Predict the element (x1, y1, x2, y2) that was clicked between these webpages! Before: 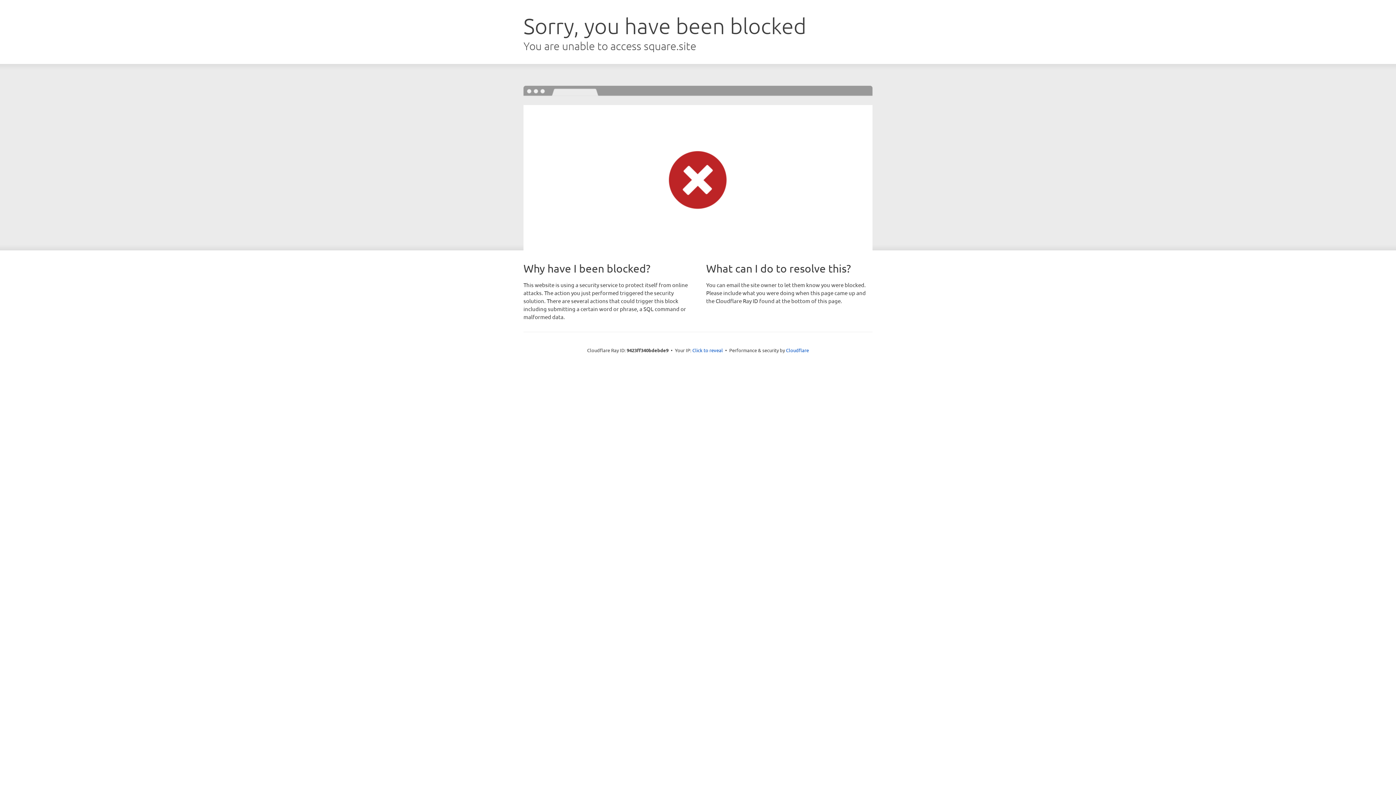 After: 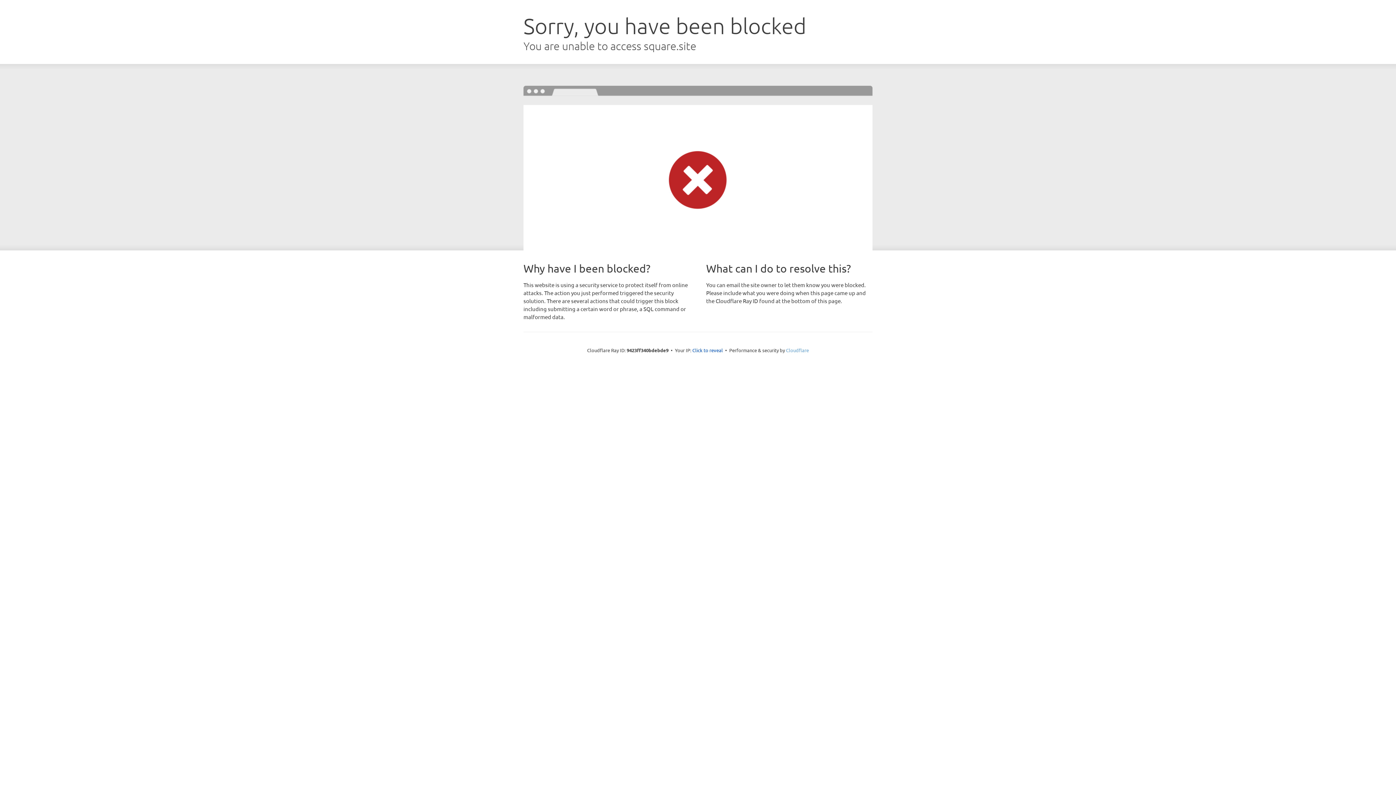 Action: label: Cloudflare bbox: (786, 347, 809, 353)